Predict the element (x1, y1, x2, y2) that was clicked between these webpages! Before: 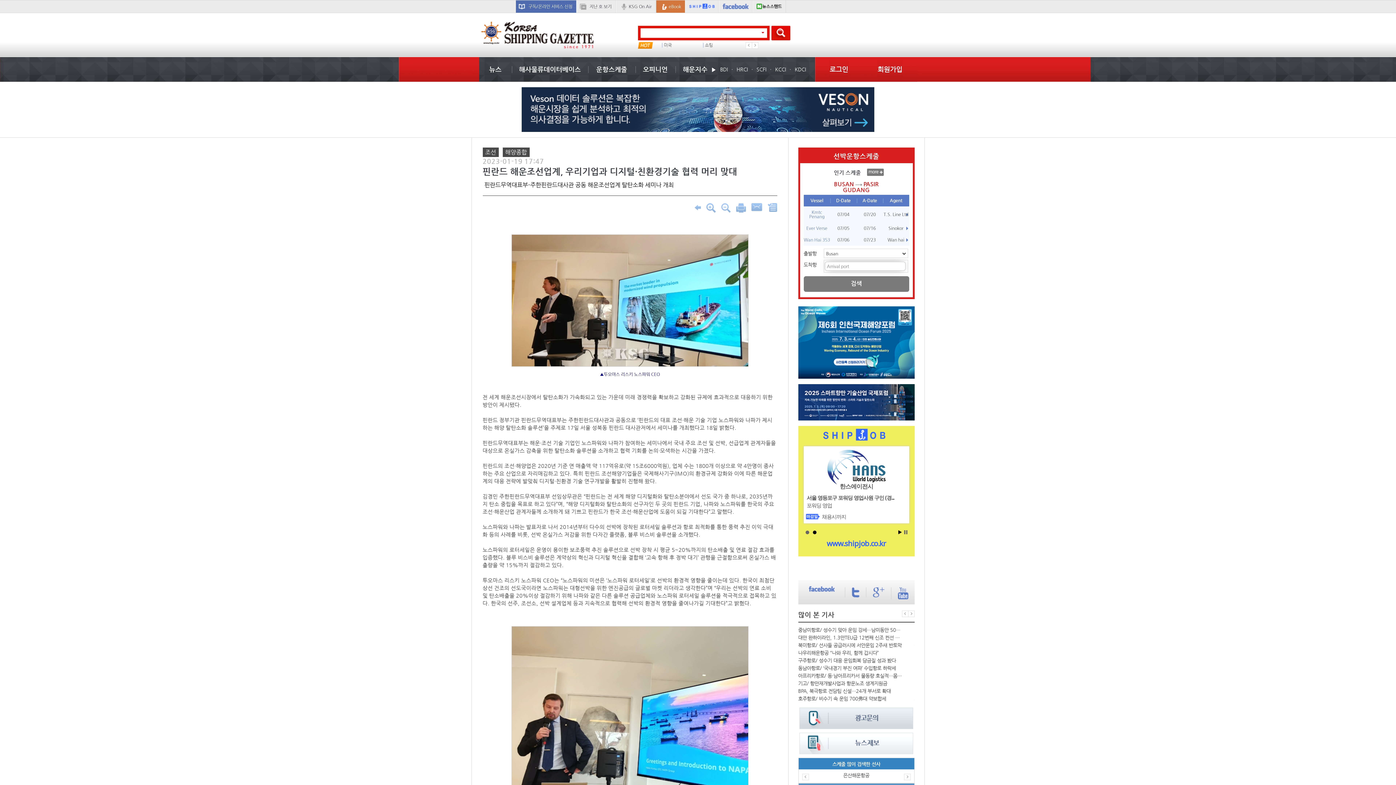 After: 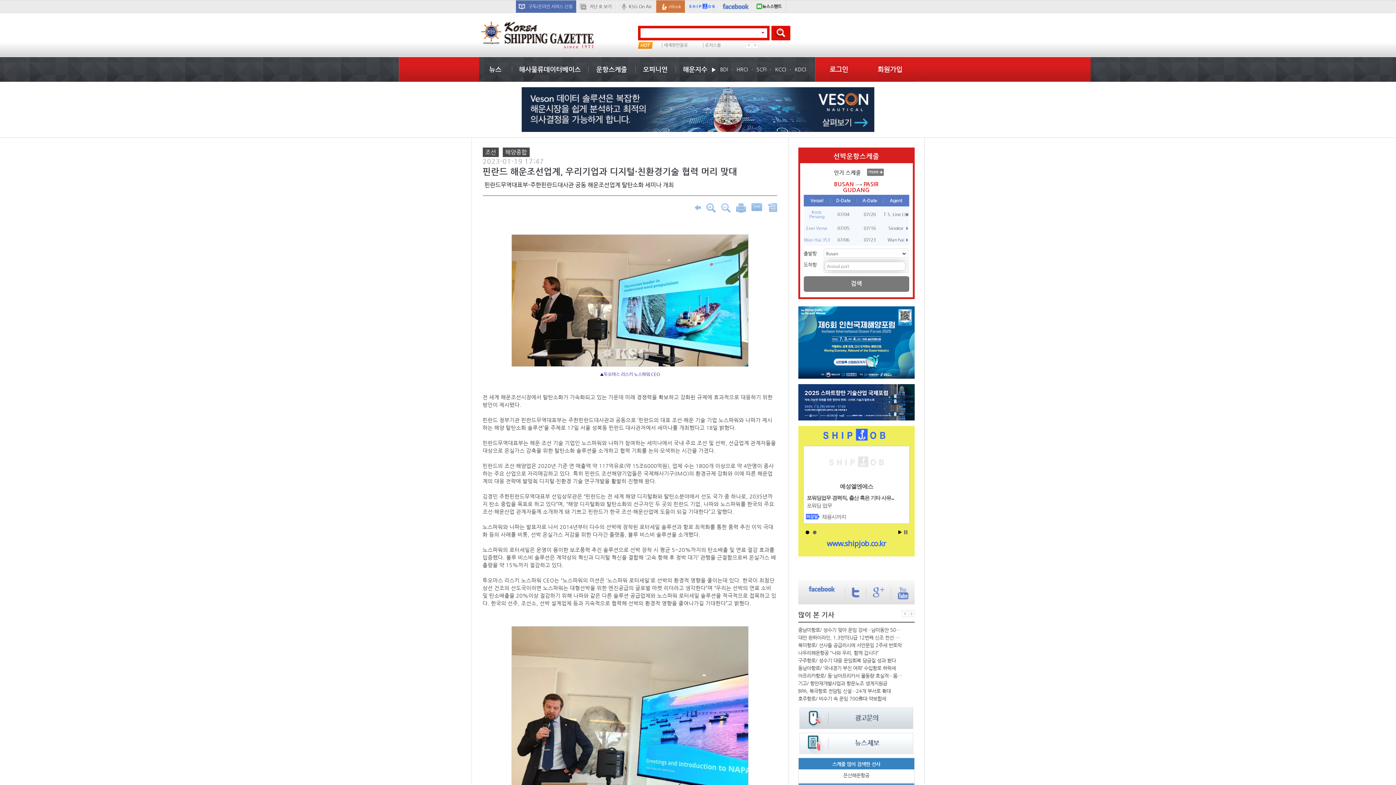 Action: bbox: (808, 590, 836, 597) label:  